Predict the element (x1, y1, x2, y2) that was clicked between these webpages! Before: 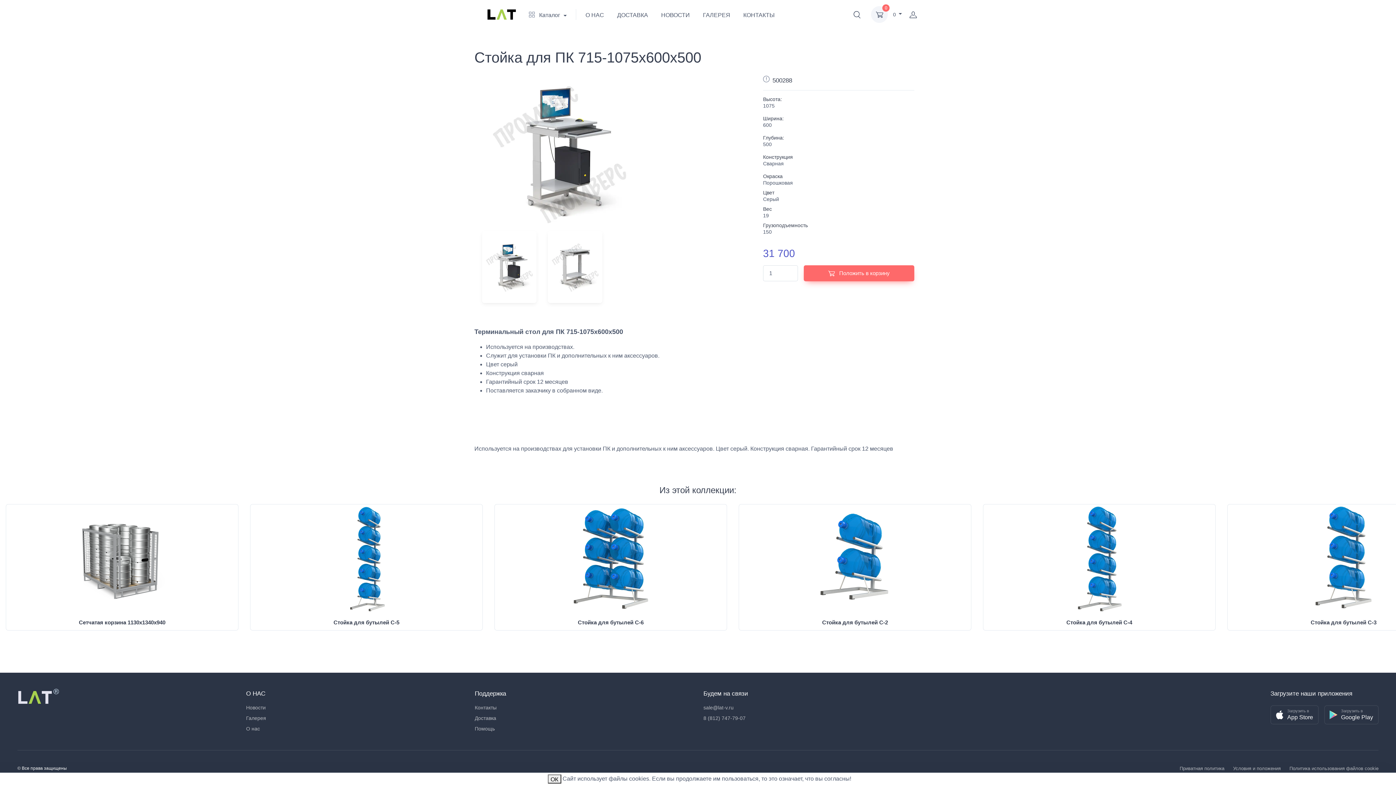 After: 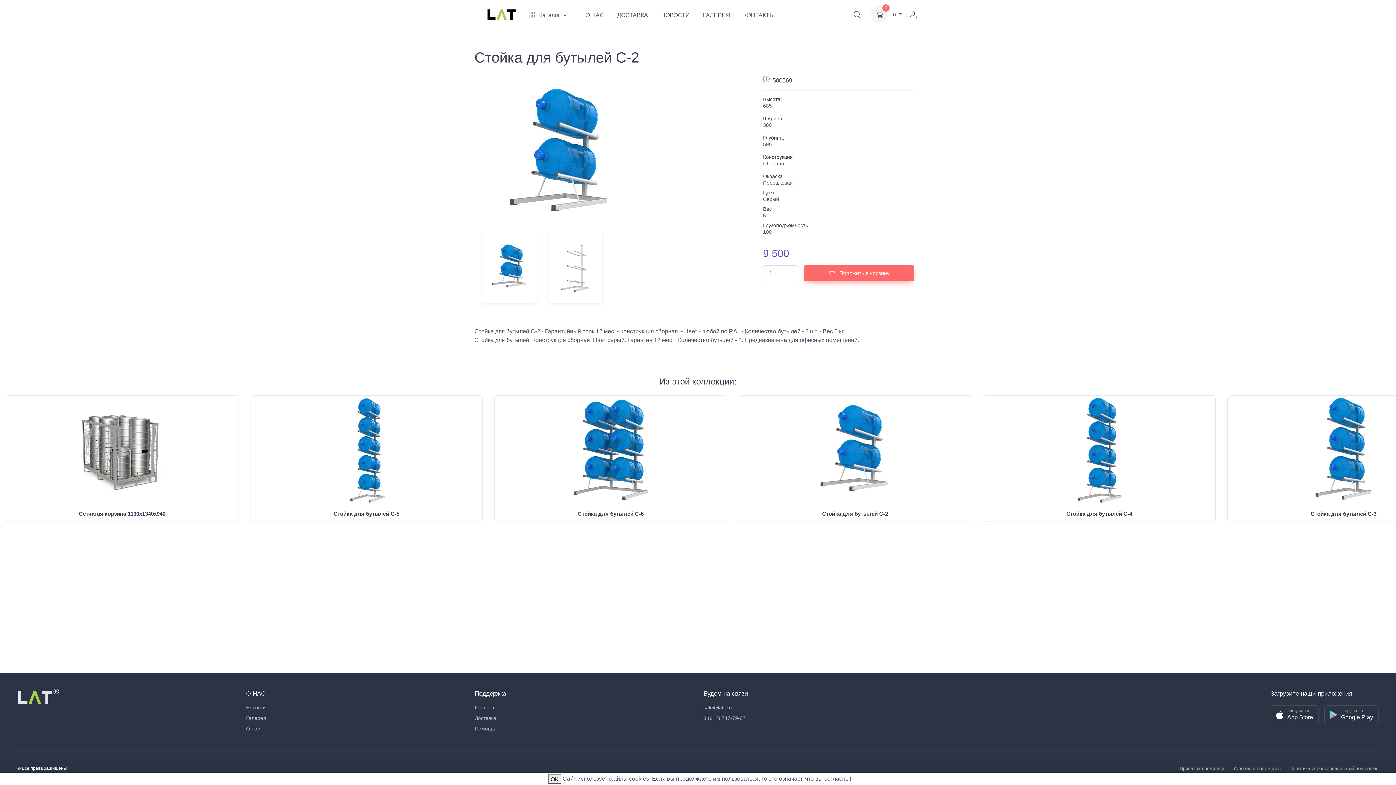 Action: bbox: (800, 555, 909, 561)